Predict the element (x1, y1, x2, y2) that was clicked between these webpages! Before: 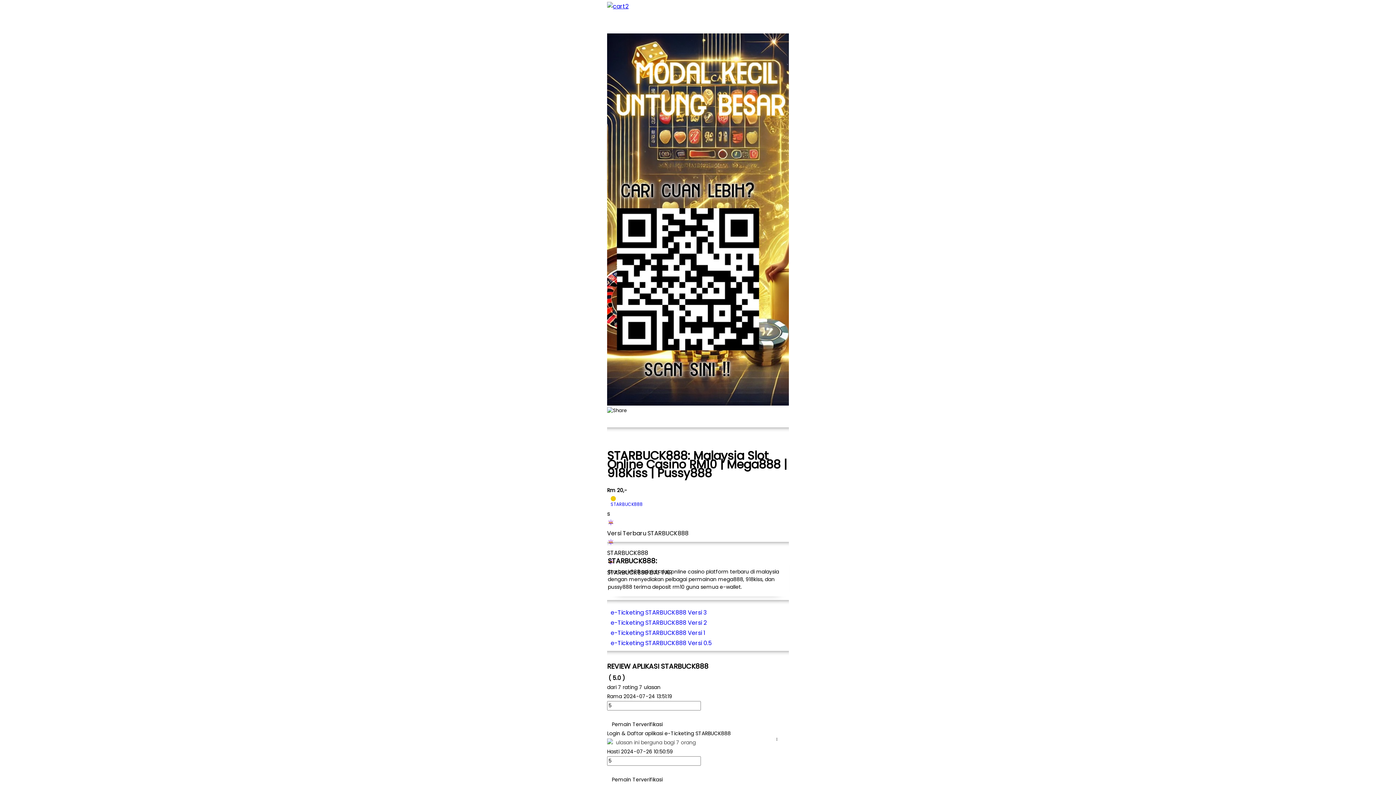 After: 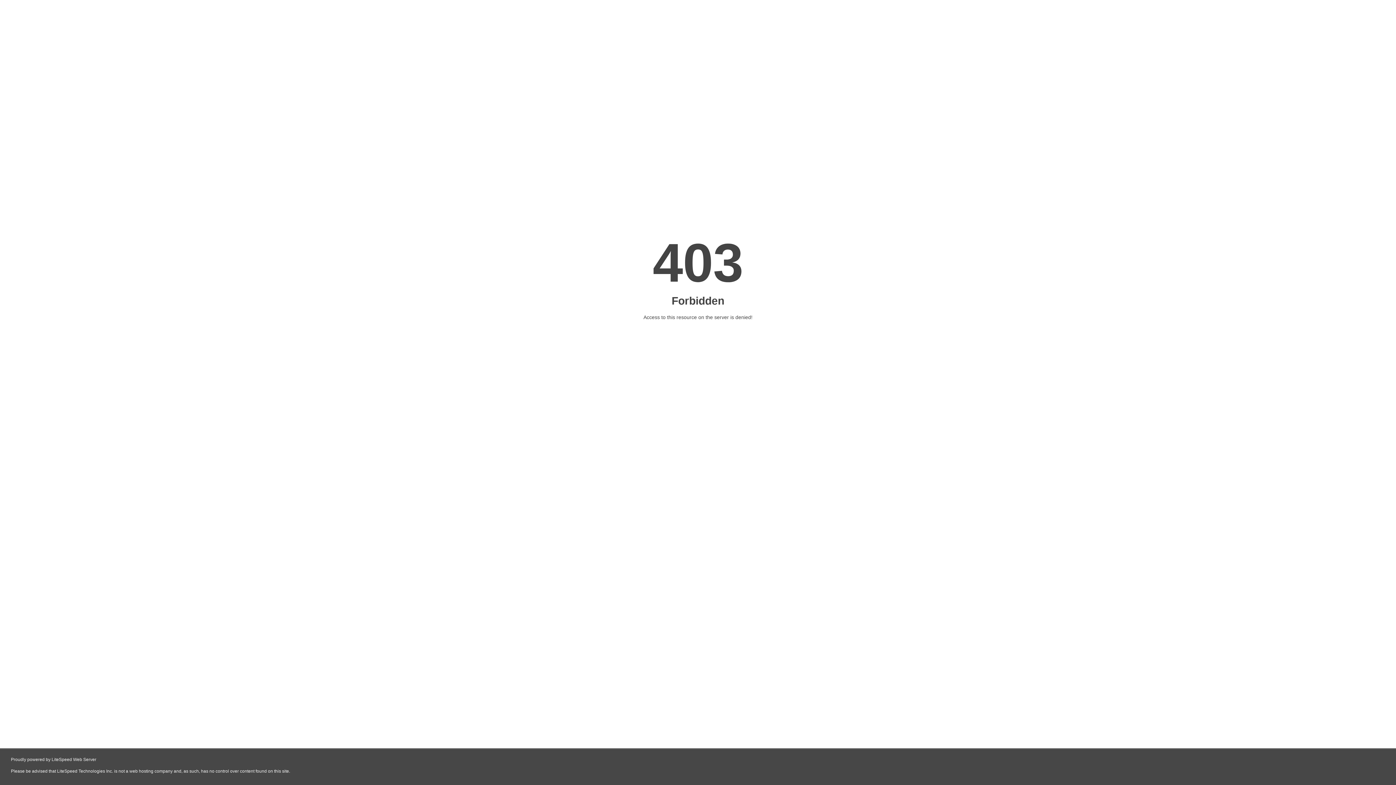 Action: bbox: (607, 638, 789, 648) label: e-Ticketing STARBUCK888 Versi 0.5